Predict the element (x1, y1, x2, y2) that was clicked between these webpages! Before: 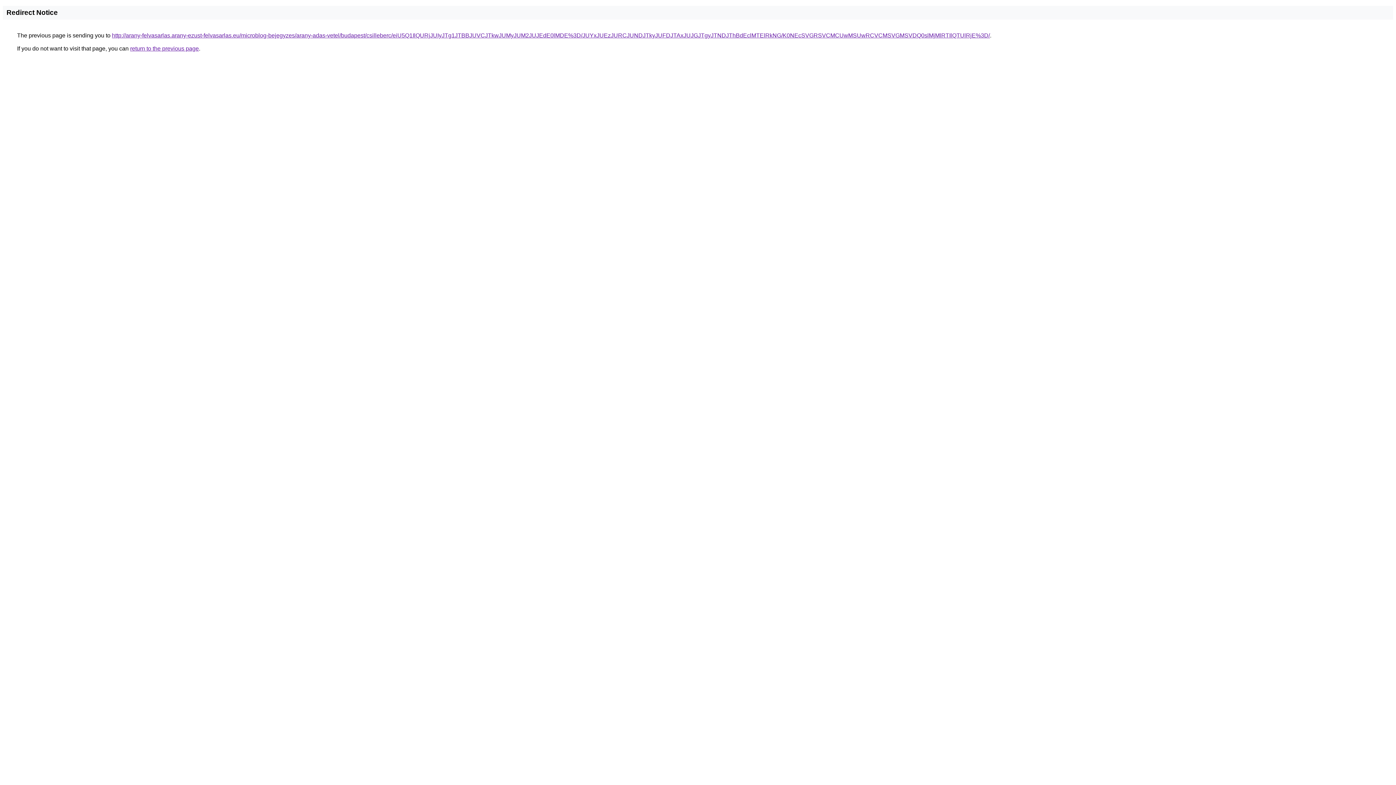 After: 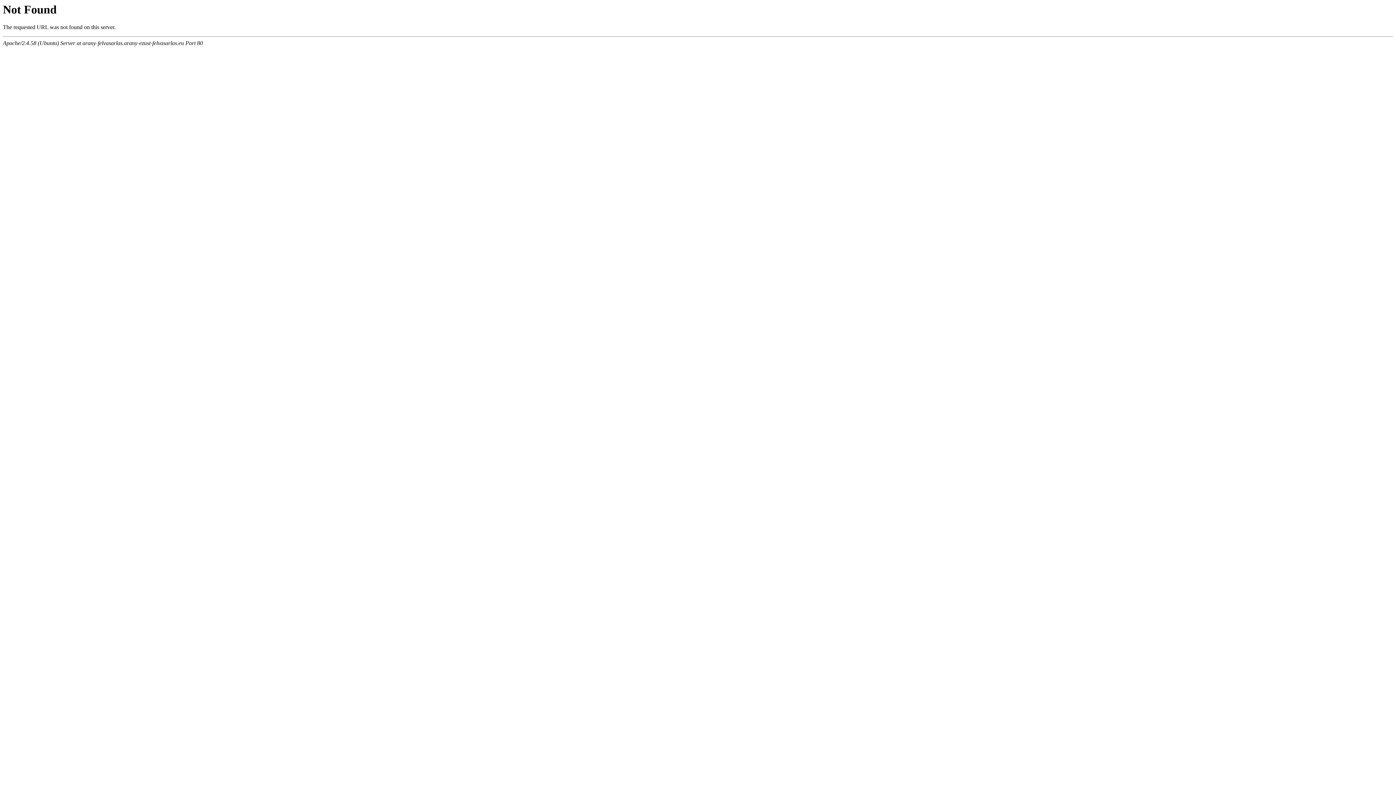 Action: bbox: (112, 32, 990, 38) label: http://arany-felvasarlas.arany-ezust-felvasarlas.eu/microblog-bejegyzes/arany-adas-vetel/budapest/csilleberc/eiU5Q1IlQURjJUIyJTg1JTBBJUVCJTkwJUMyJUM2JUJEdE0lMDE%3D/JUYxJUEzJURCJUNDJTkyJUFDJTAxJUJGJTgyJTNDJThBdEclMTElRkNG/K0NEcSVGRSVCMCUwMSUwRCVCMSVGMSVDQ0slMjMlRTIlQTUlRjE%3D/